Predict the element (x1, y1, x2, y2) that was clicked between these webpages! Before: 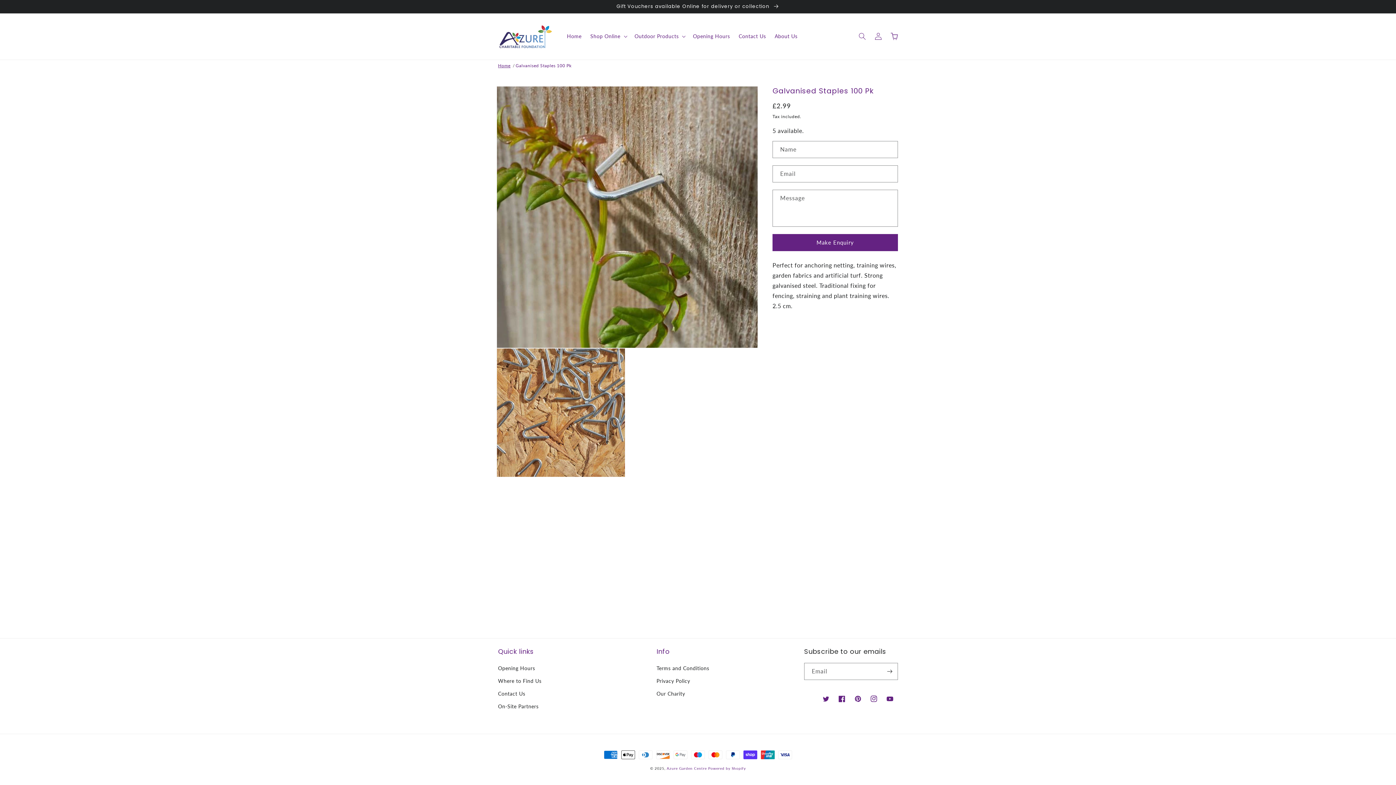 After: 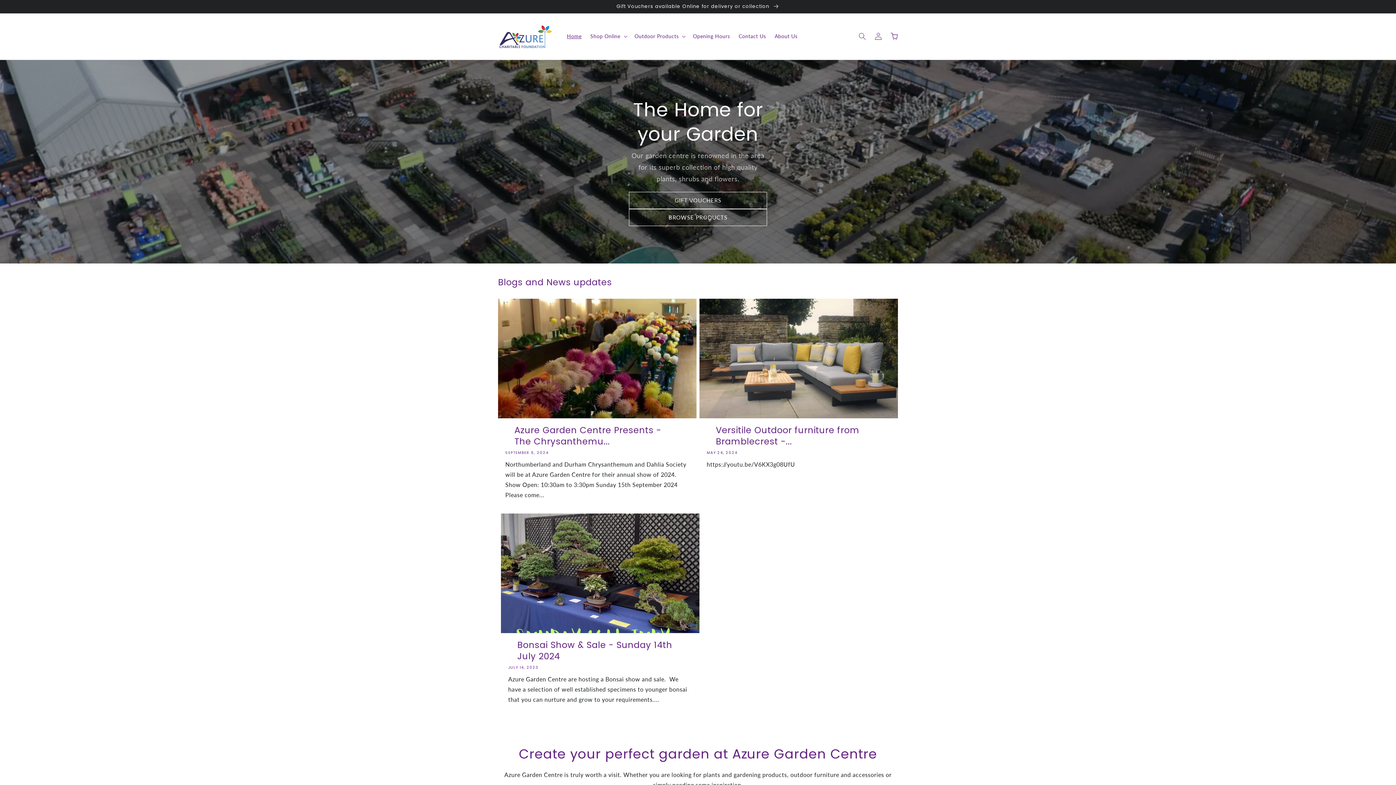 Action: bbox: (666, 766, 707, 770) label: Azure Garden Centre